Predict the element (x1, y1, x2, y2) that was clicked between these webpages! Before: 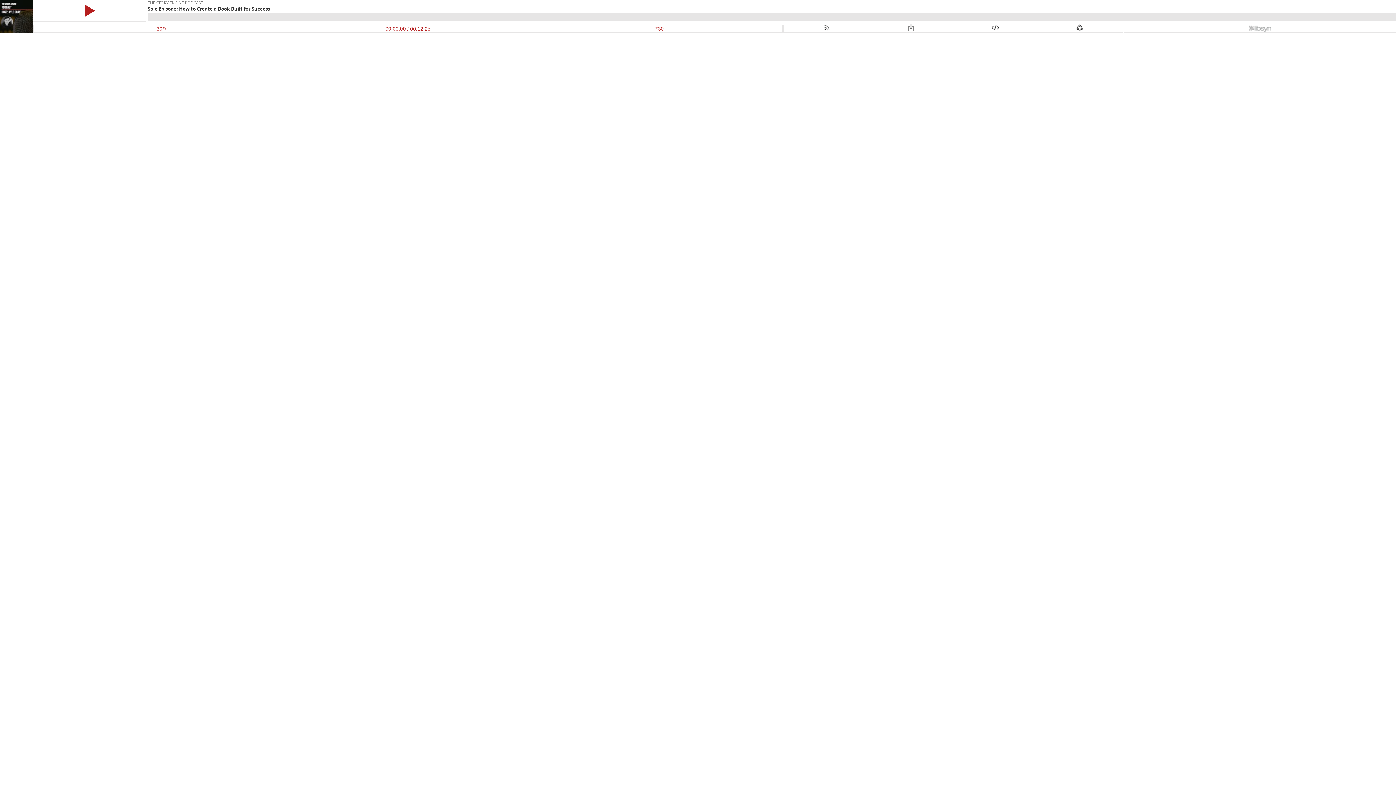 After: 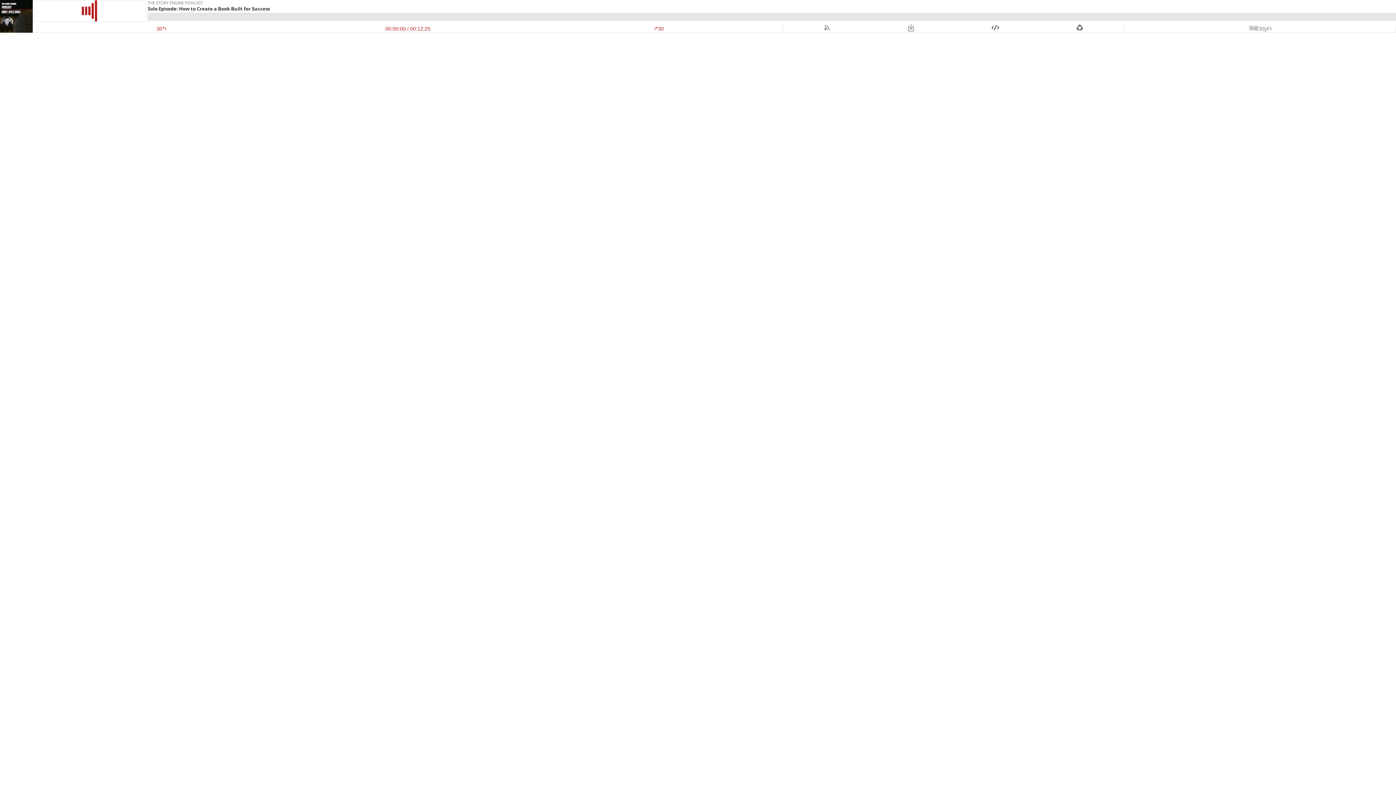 Action: bbox: (33, 3, 145, 18)